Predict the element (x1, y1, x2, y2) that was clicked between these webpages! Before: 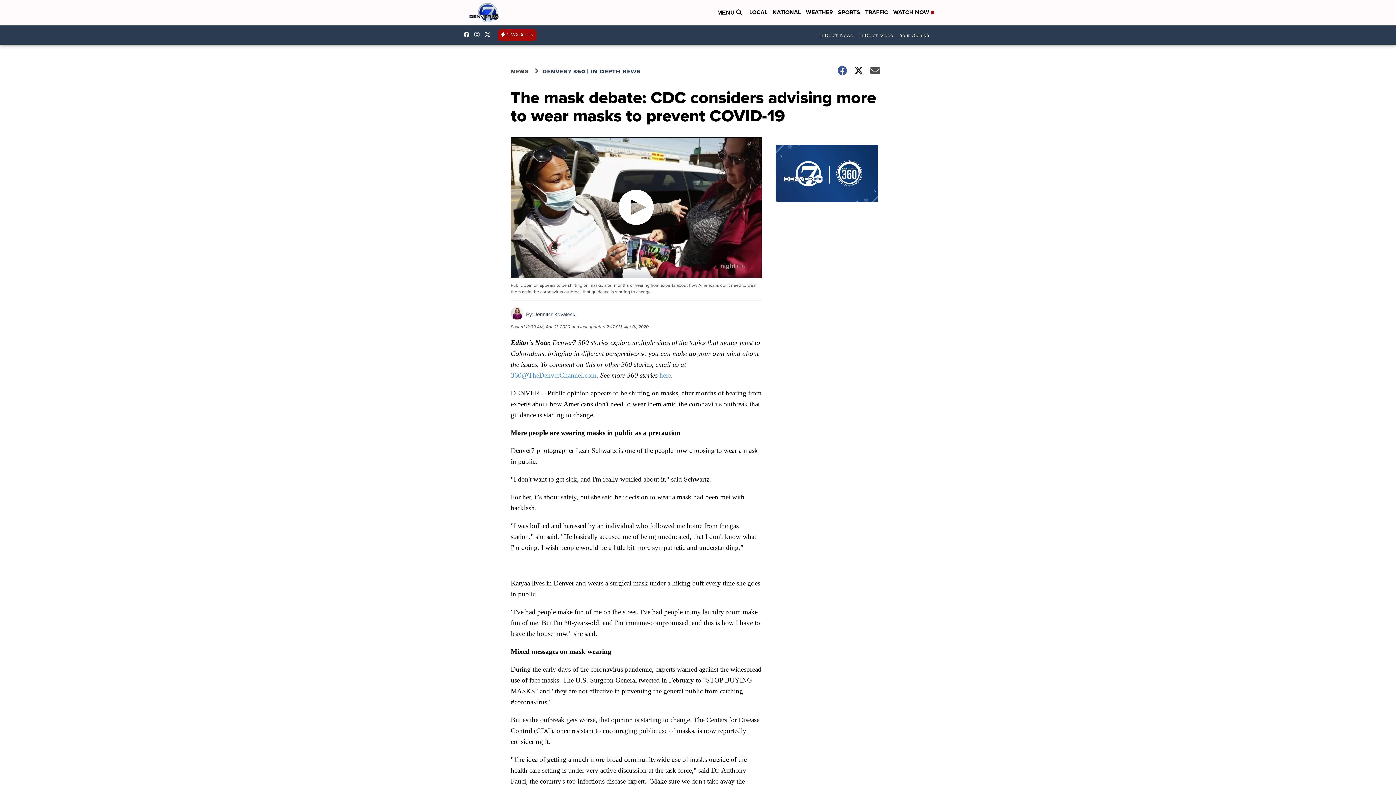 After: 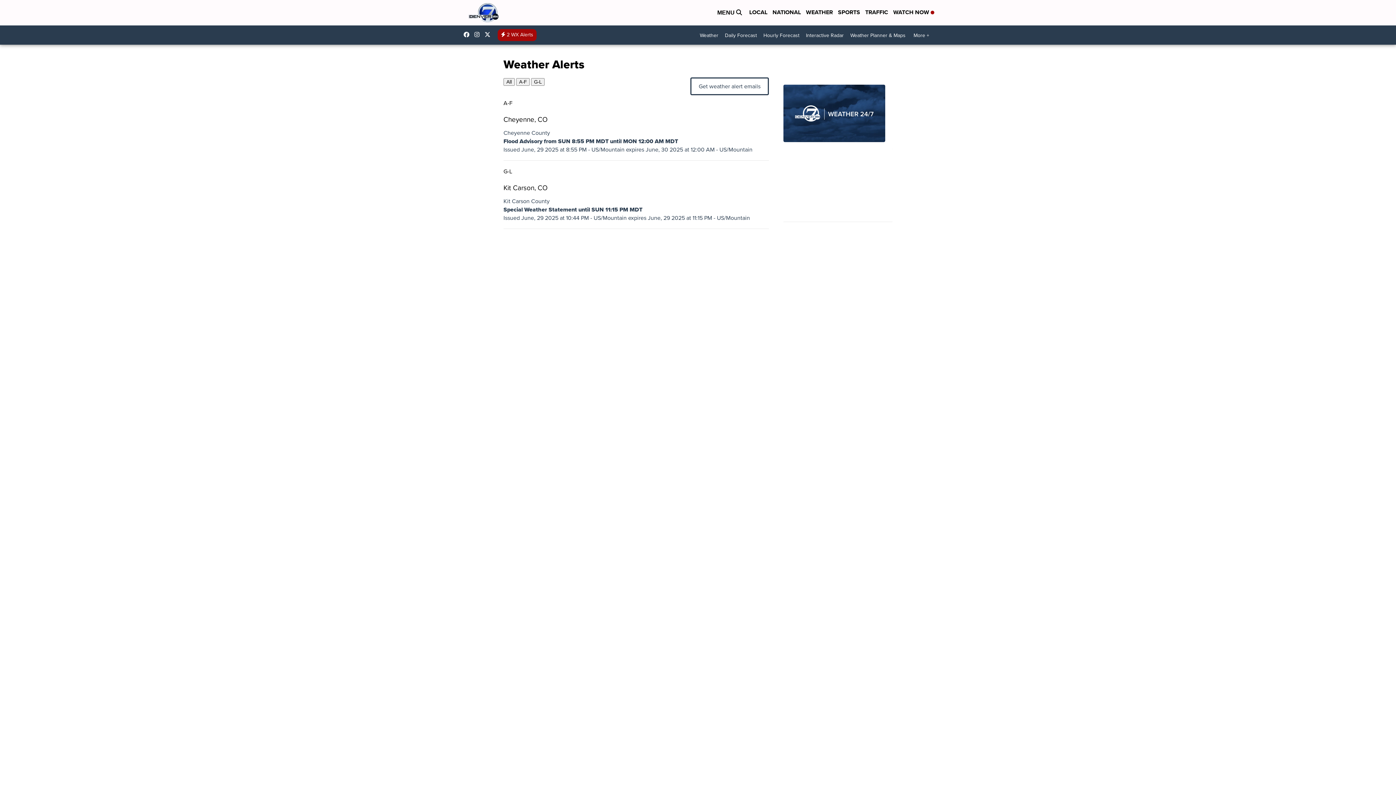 Action: label: 2 WX Alerts bbox: (497, 27, 536, 41)